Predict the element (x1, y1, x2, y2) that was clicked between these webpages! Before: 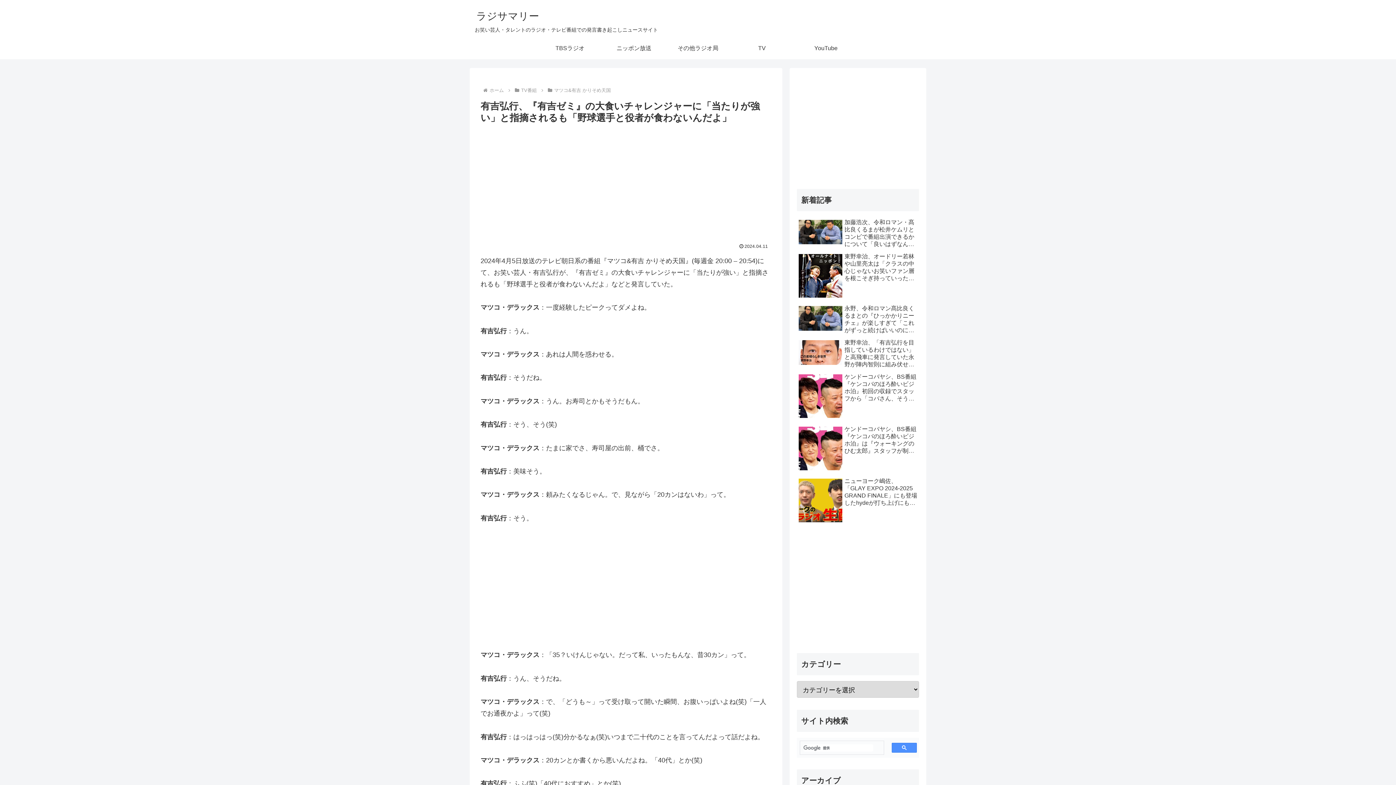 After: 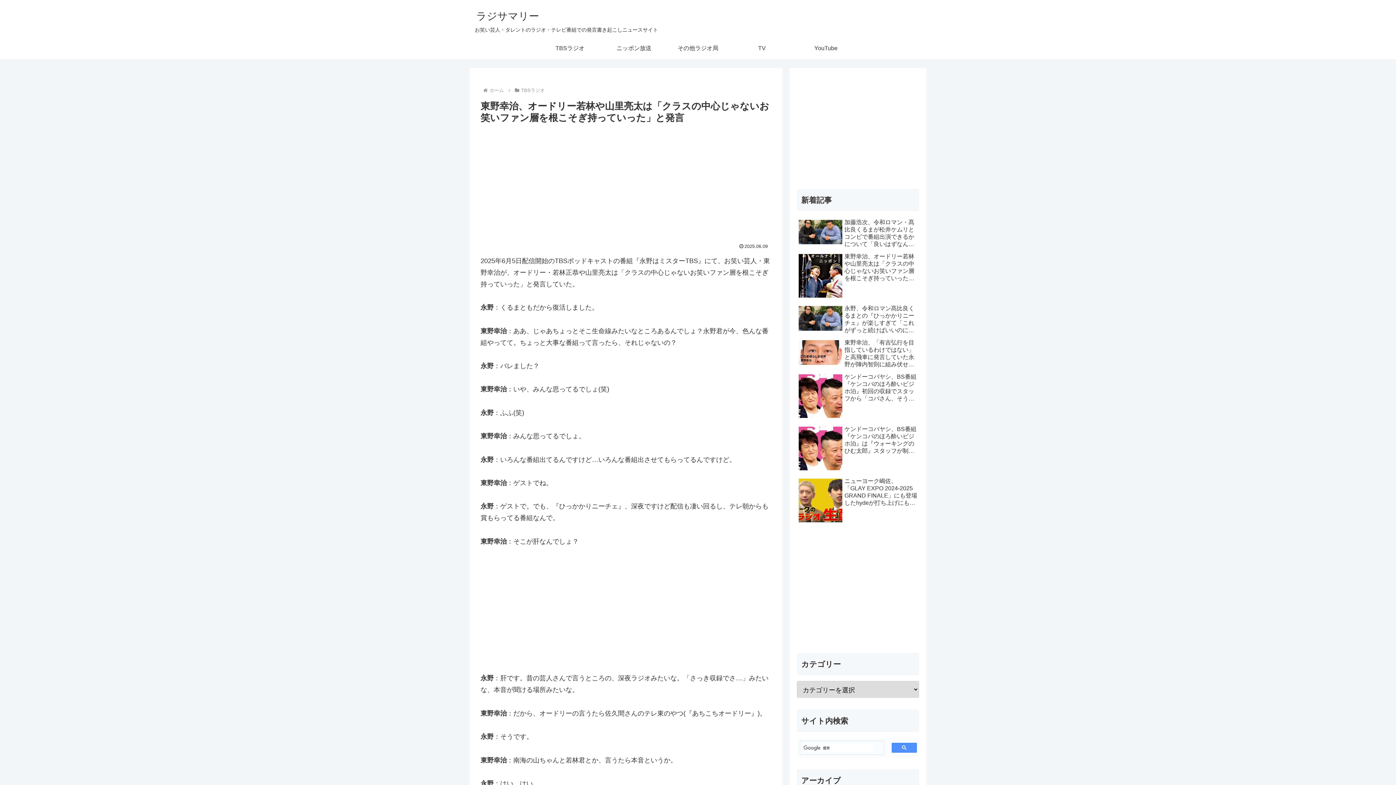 Action: bbox: (797, 251, 919, 301) label: 東野幸治、オードリー若林や山里亮太は「クラスの中心じゃないお笑いファン層を根こそぎ持っていった」と発言